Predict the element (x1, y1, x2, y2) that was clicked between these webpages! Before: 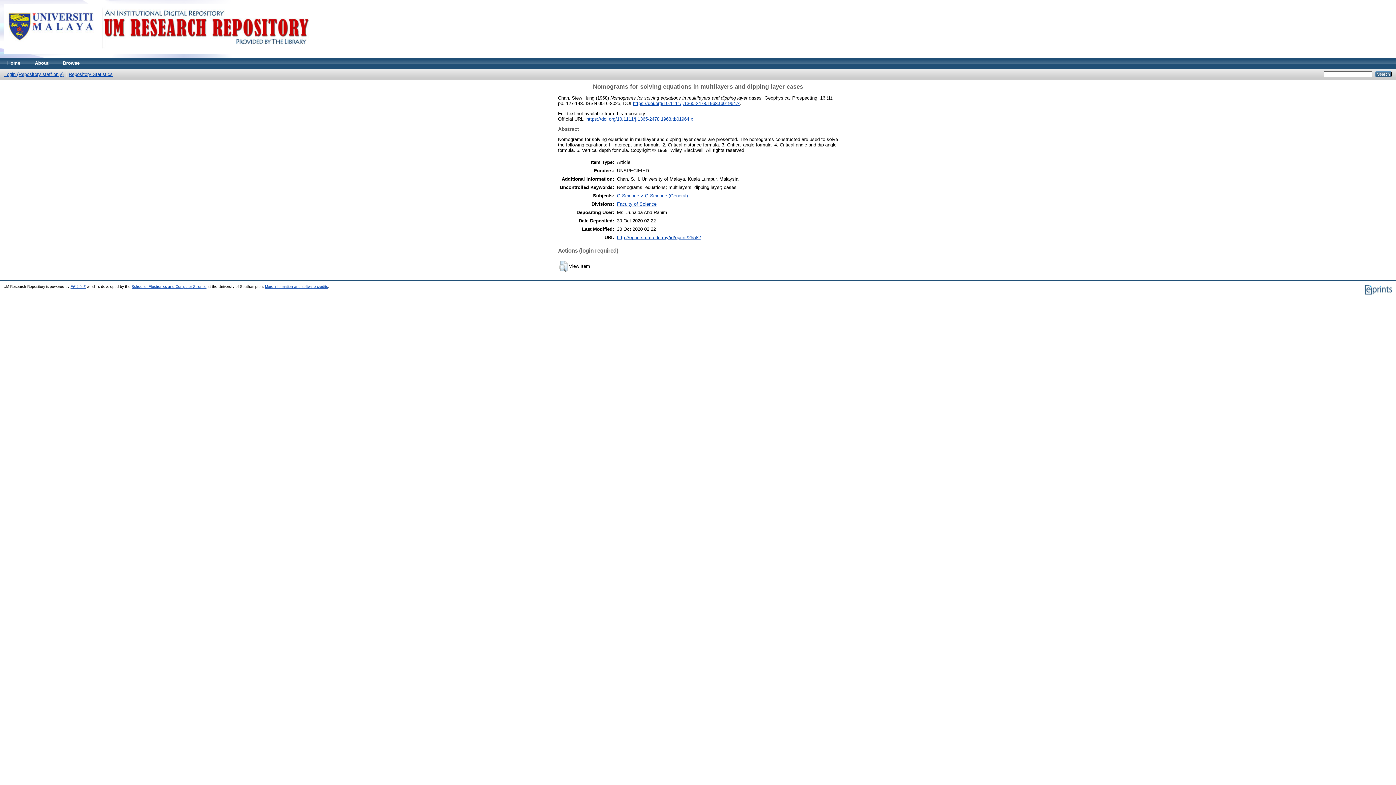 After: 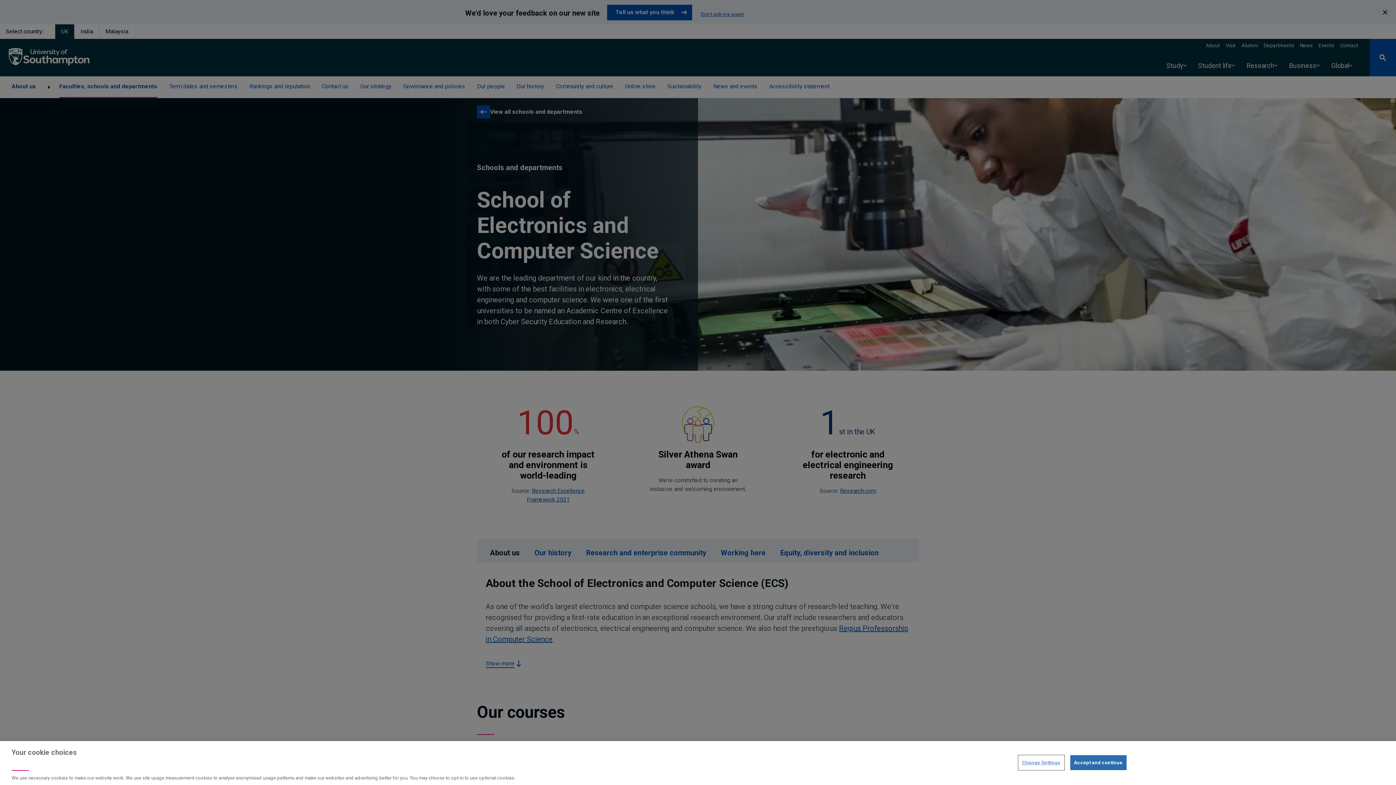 Action: label: School of Electronics and Computer Science bbox: (131, 284, 206, 288)